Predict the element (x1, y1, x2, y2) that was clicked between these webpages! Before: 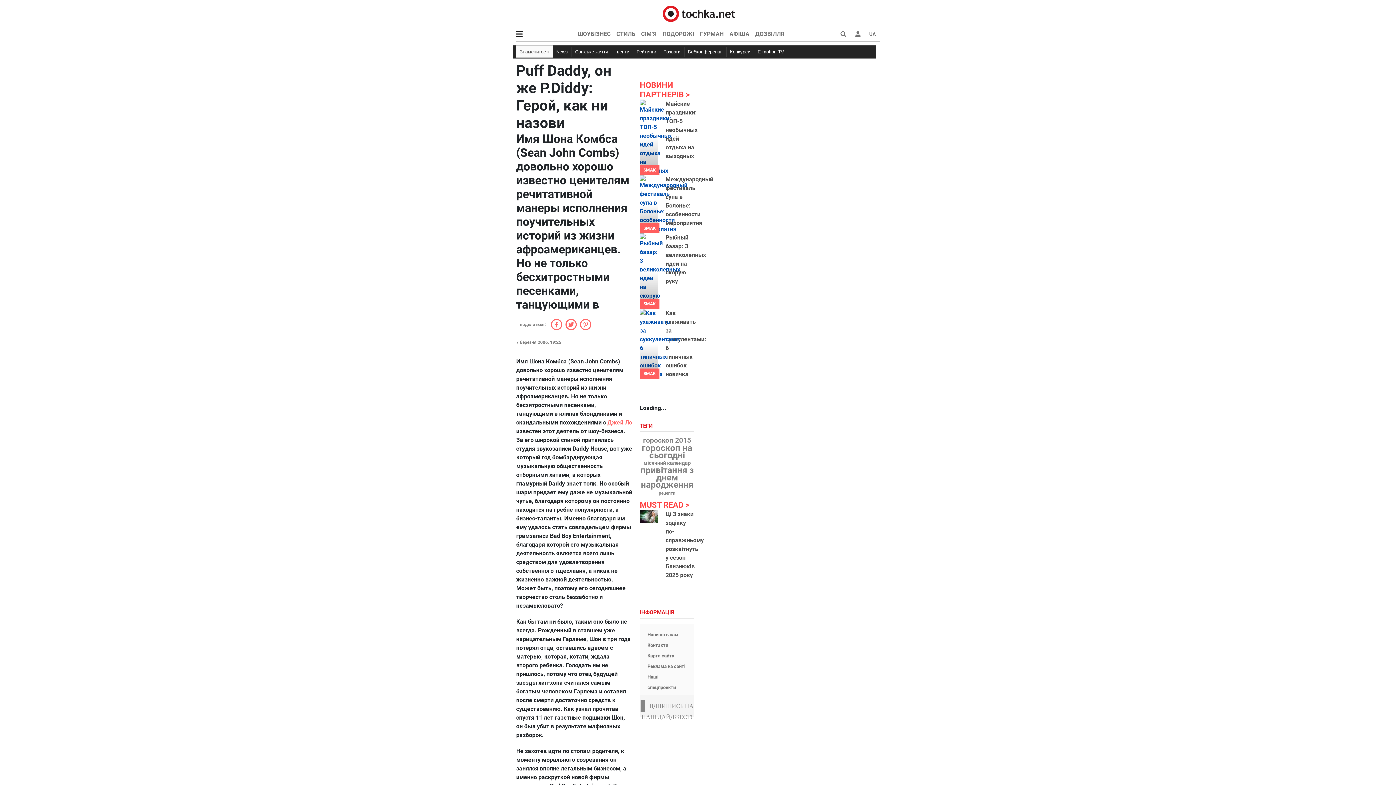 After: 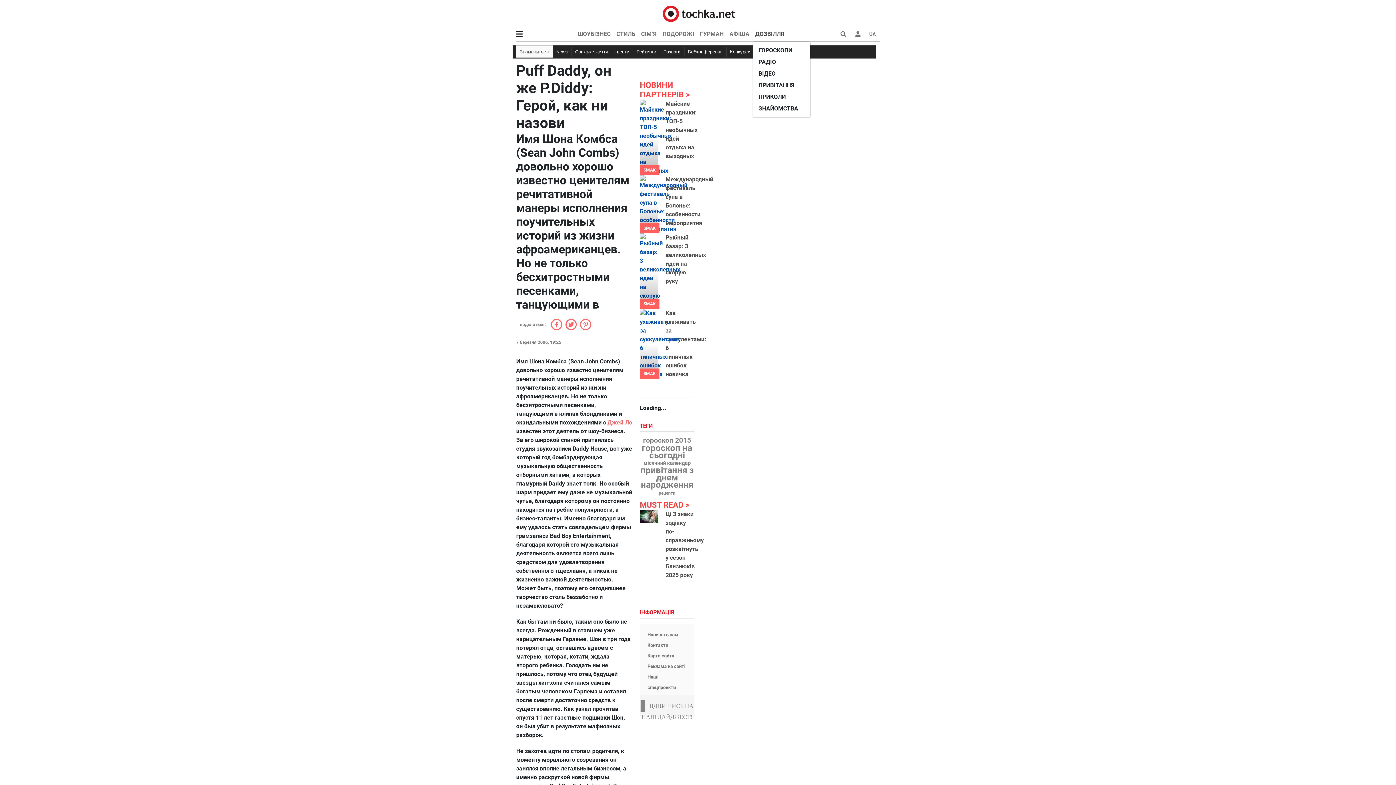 Action: label: ДОЗВІЛЛЯ bbox: (752, 26, 787, 41)